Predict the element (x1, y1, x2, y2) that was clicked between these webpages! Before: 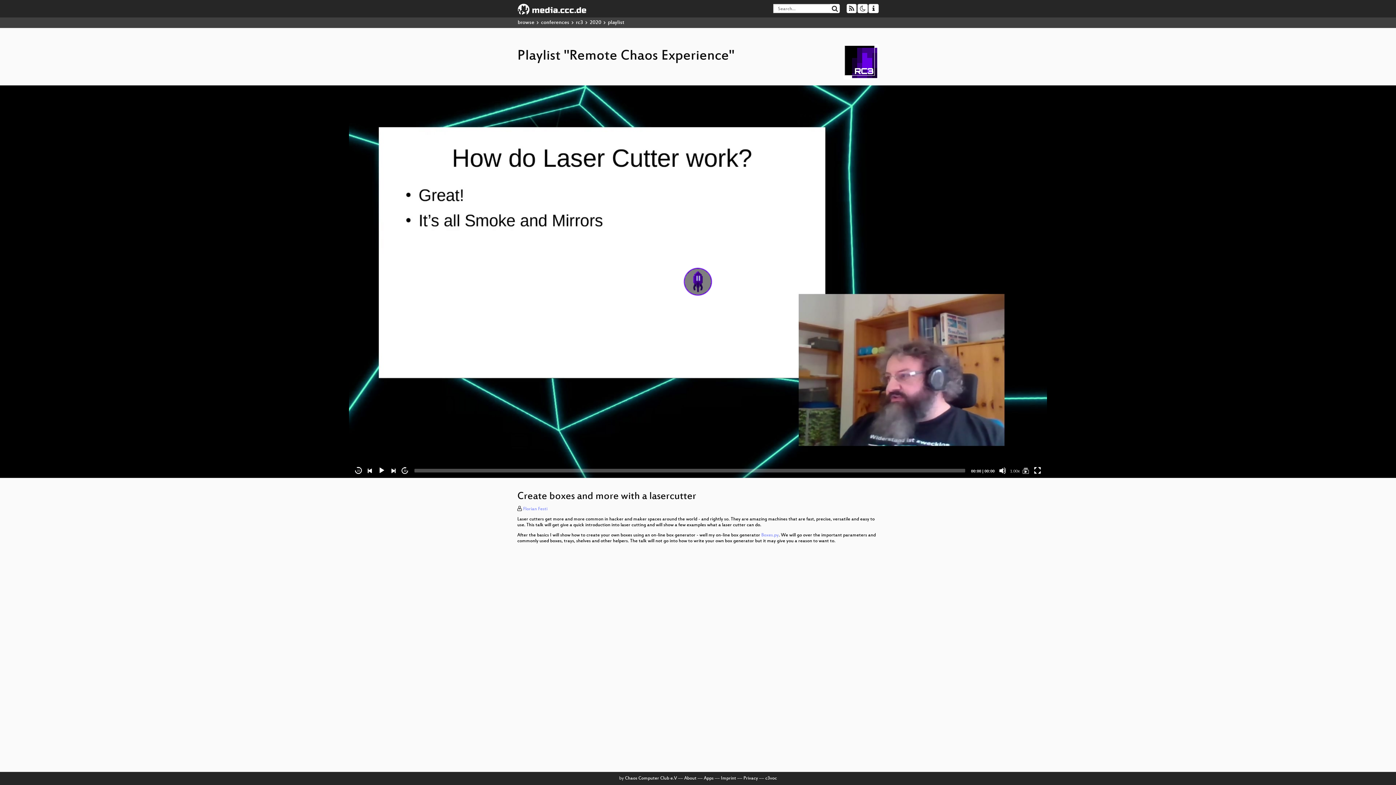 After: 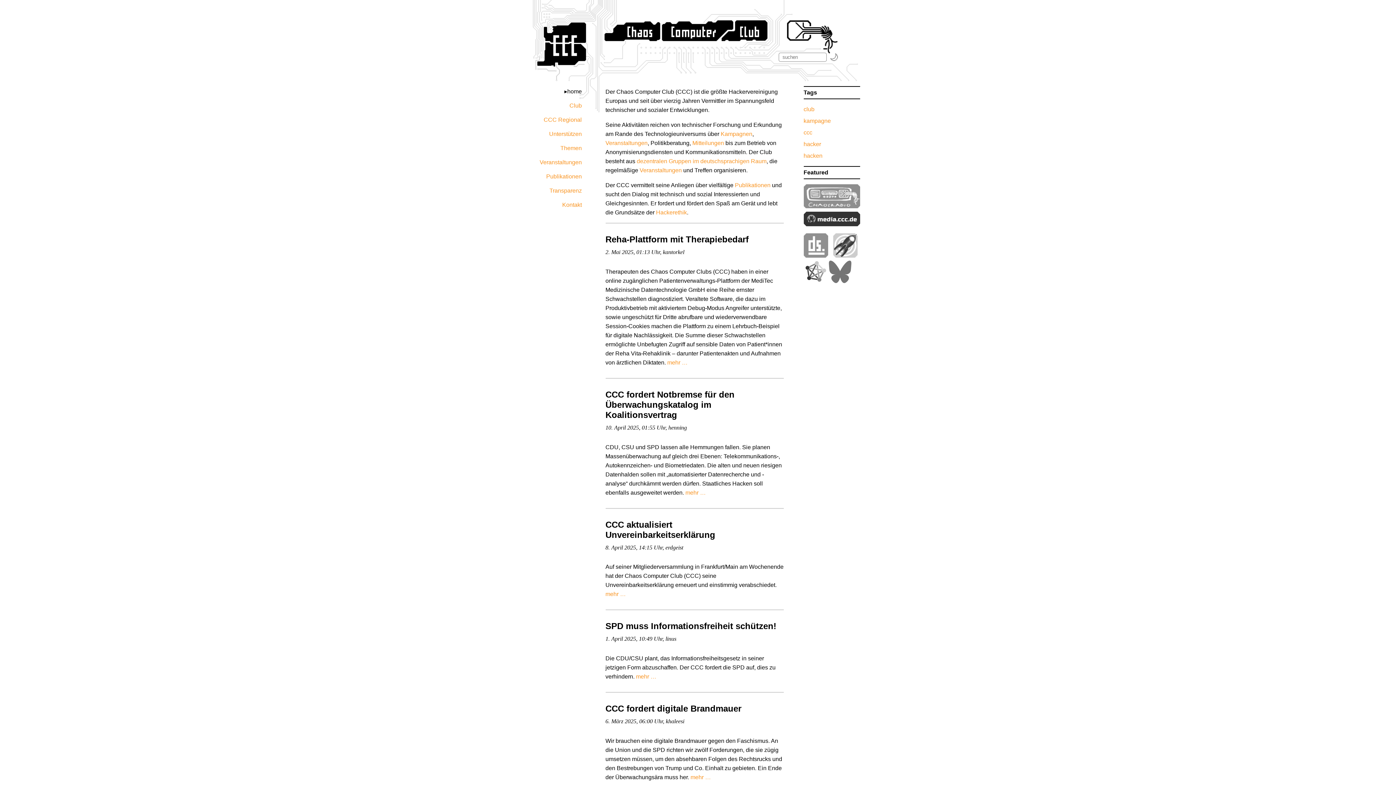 Action: bbox: (625, 776, 677, 781) label: Chaos Computer Club e.V